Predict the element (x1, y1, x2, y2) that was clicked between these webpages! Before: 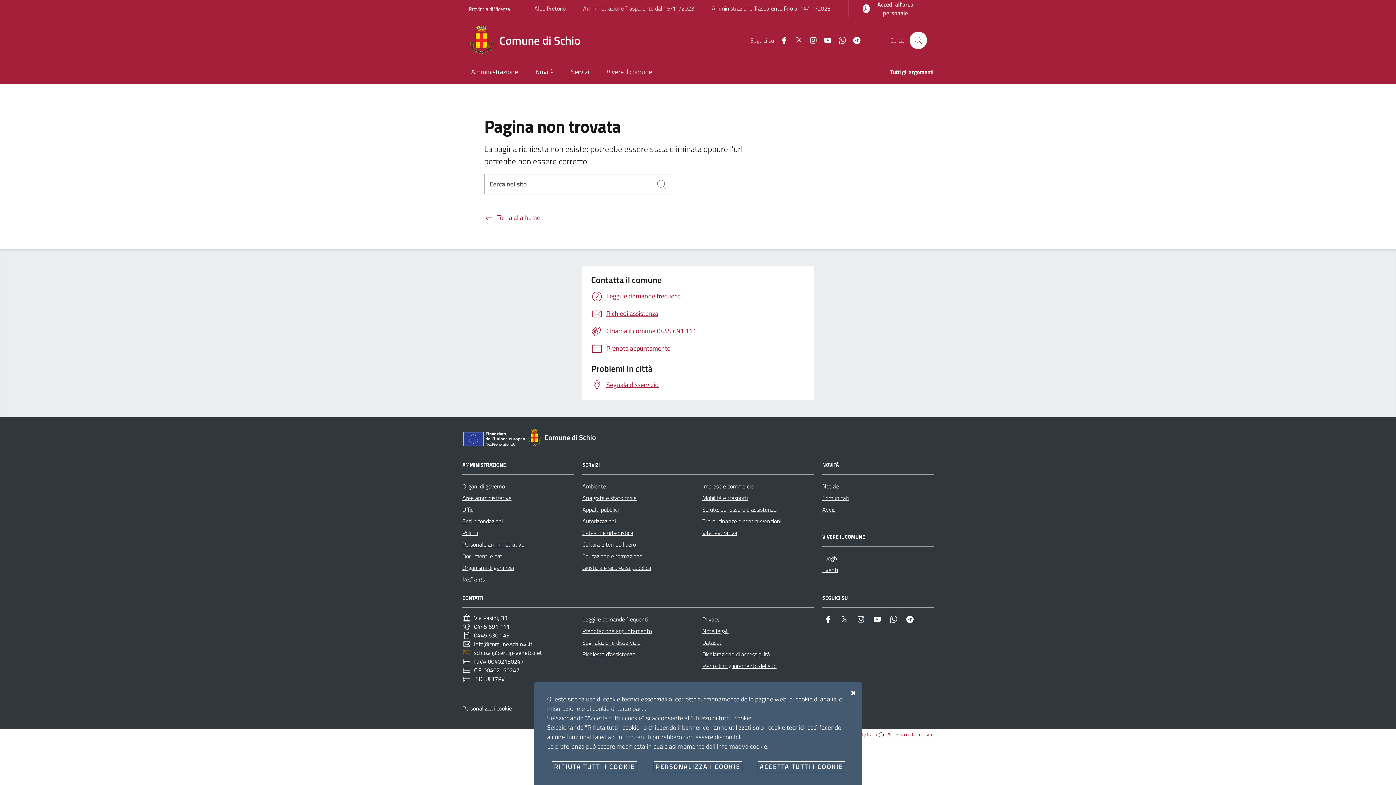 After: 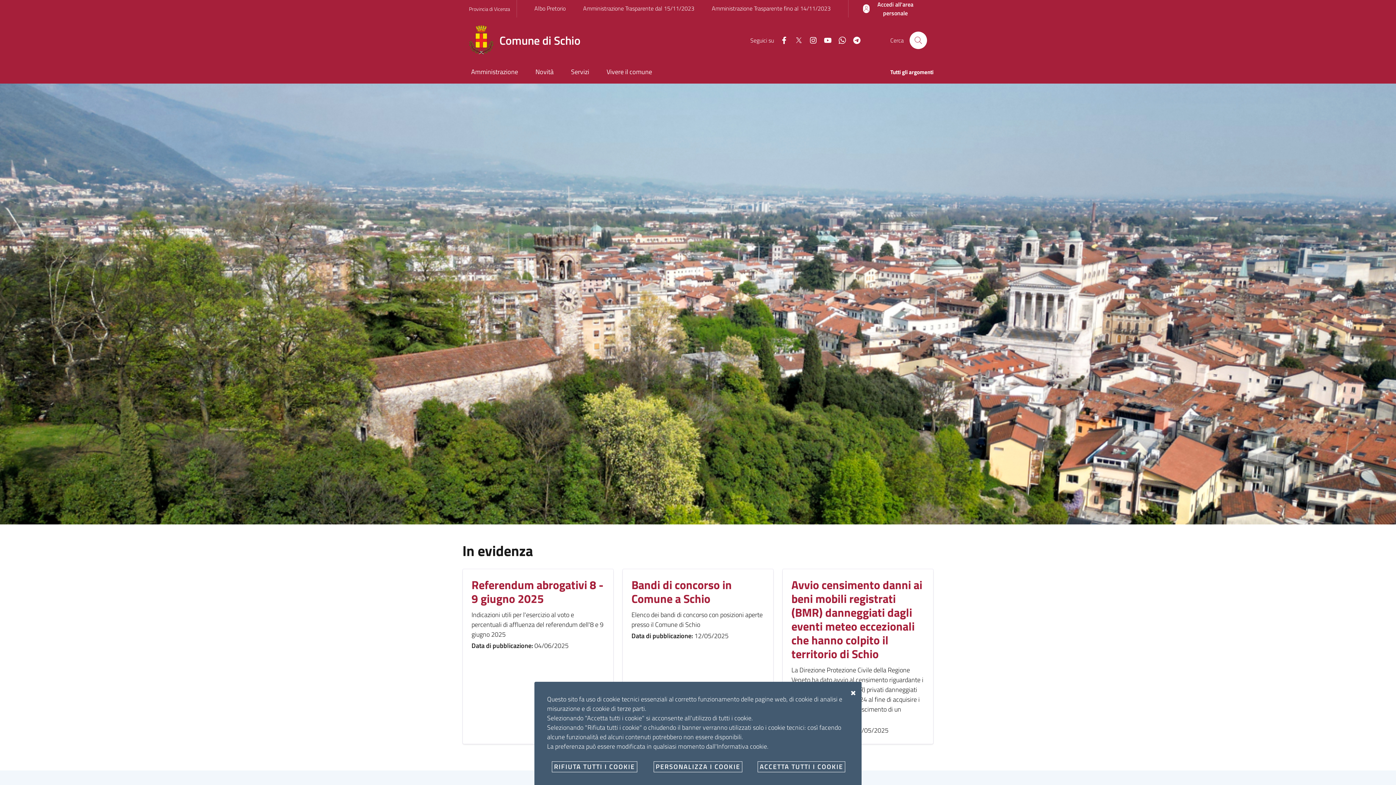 Action: bbox: (469, 25, 589, 55) label: Comune di Schio